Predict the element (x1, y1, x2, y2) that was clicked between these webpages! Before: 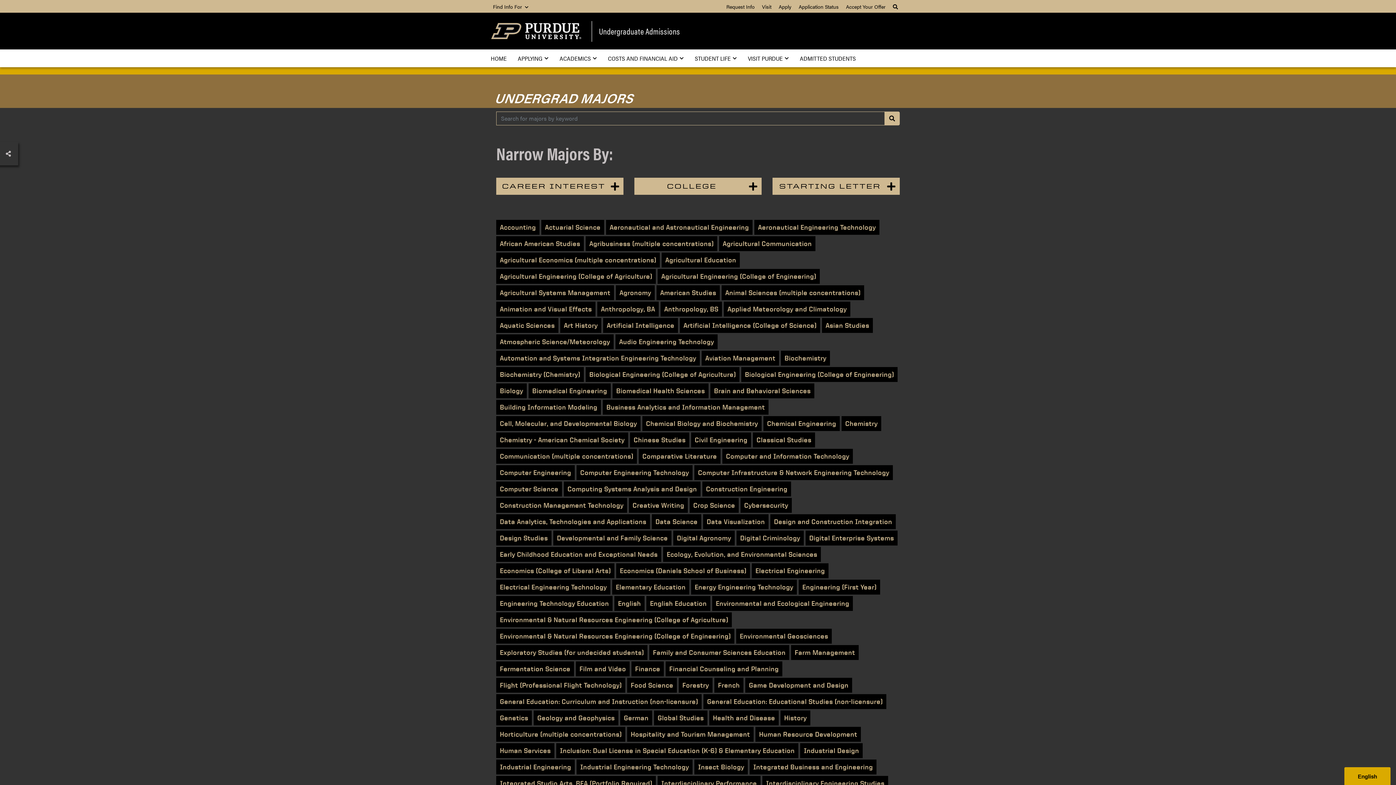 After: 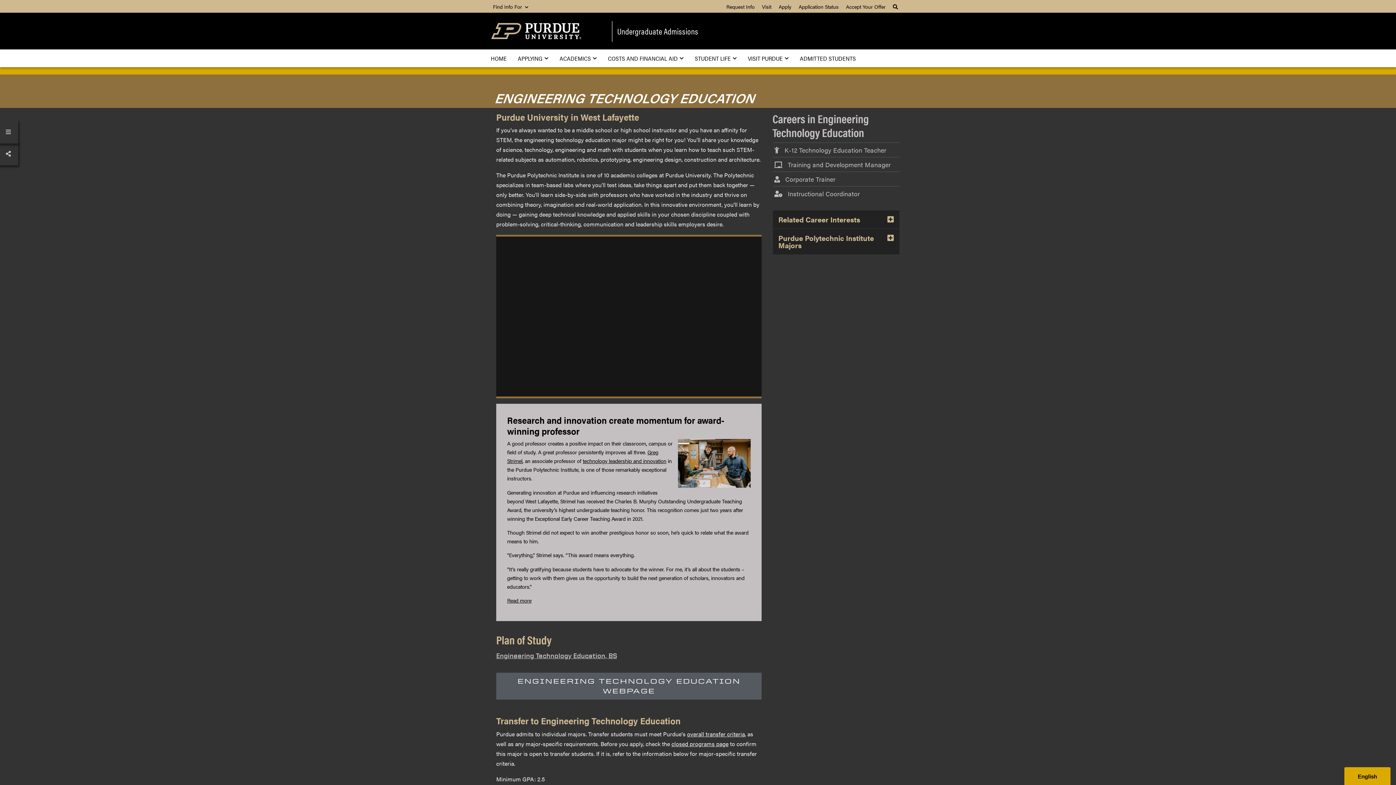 Action: label: Engineering Technology Education bbox: (496, 596, 612, 611)